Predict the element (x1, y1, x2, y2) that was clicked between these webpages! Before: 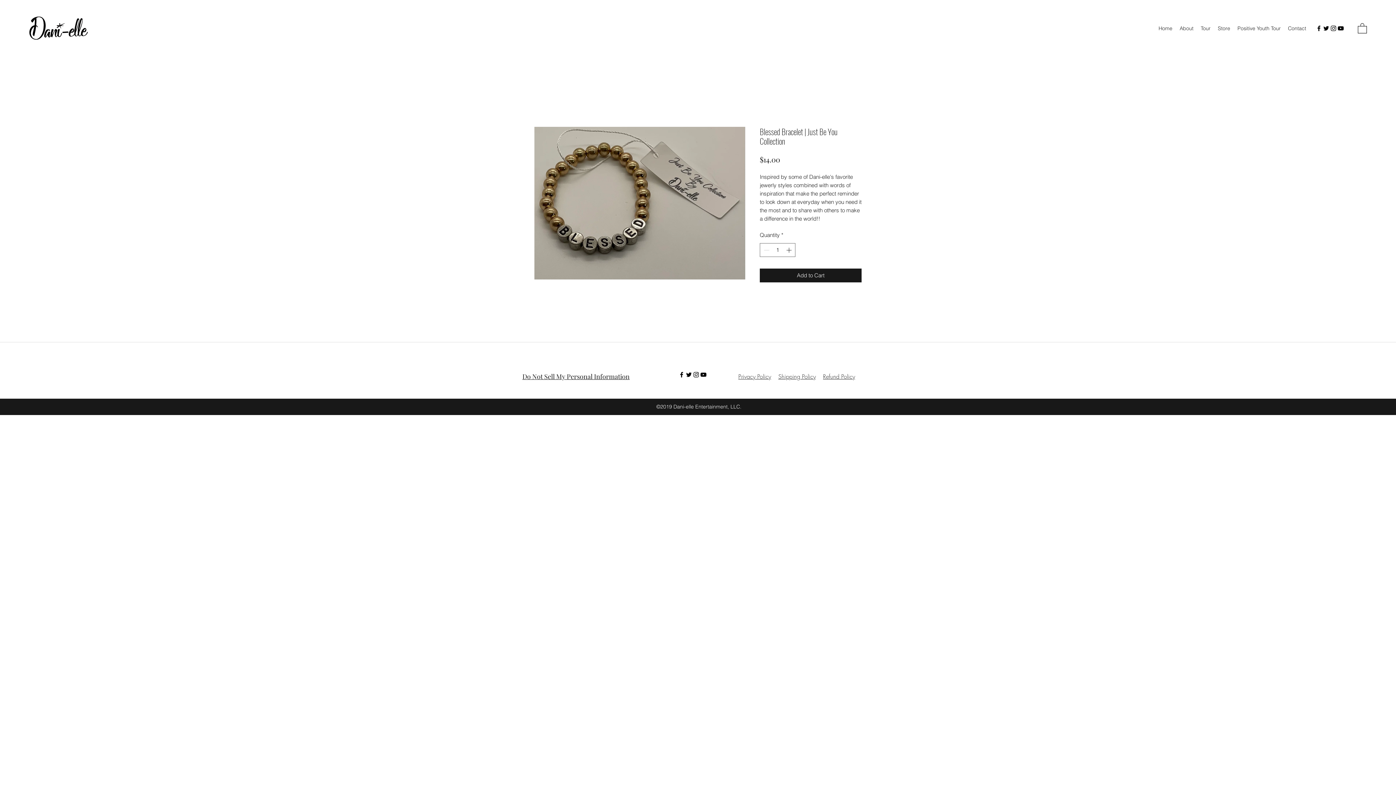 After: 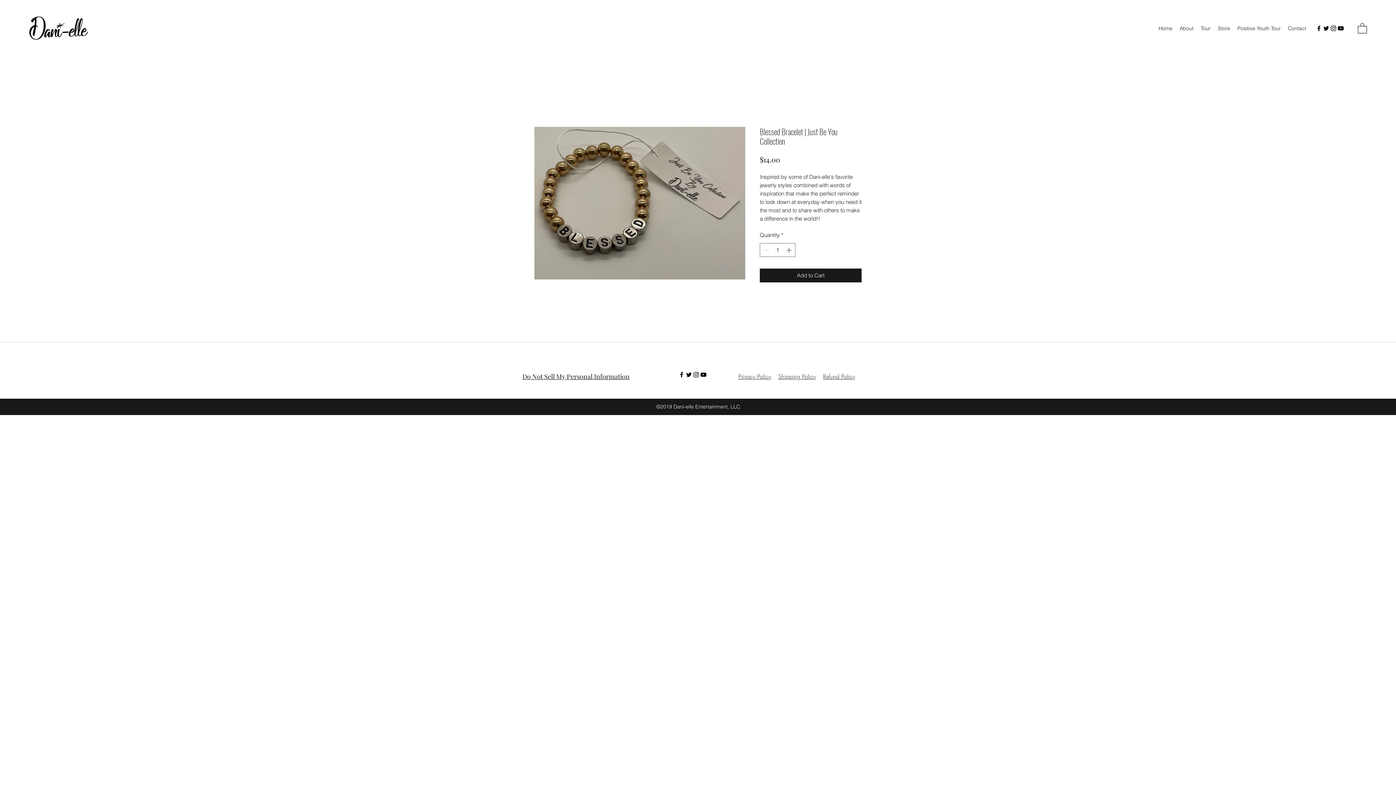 Action: bbox: (534, 126, 745, 279)